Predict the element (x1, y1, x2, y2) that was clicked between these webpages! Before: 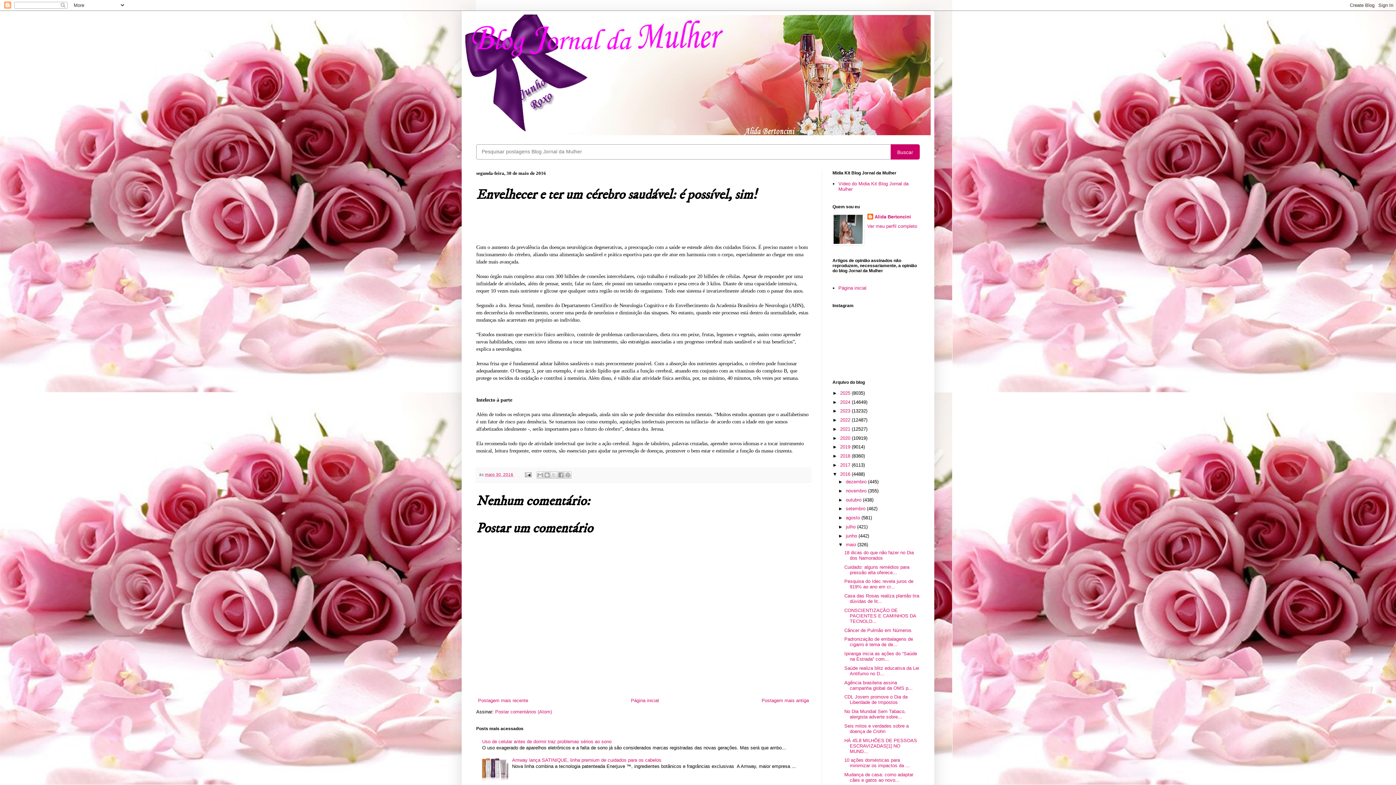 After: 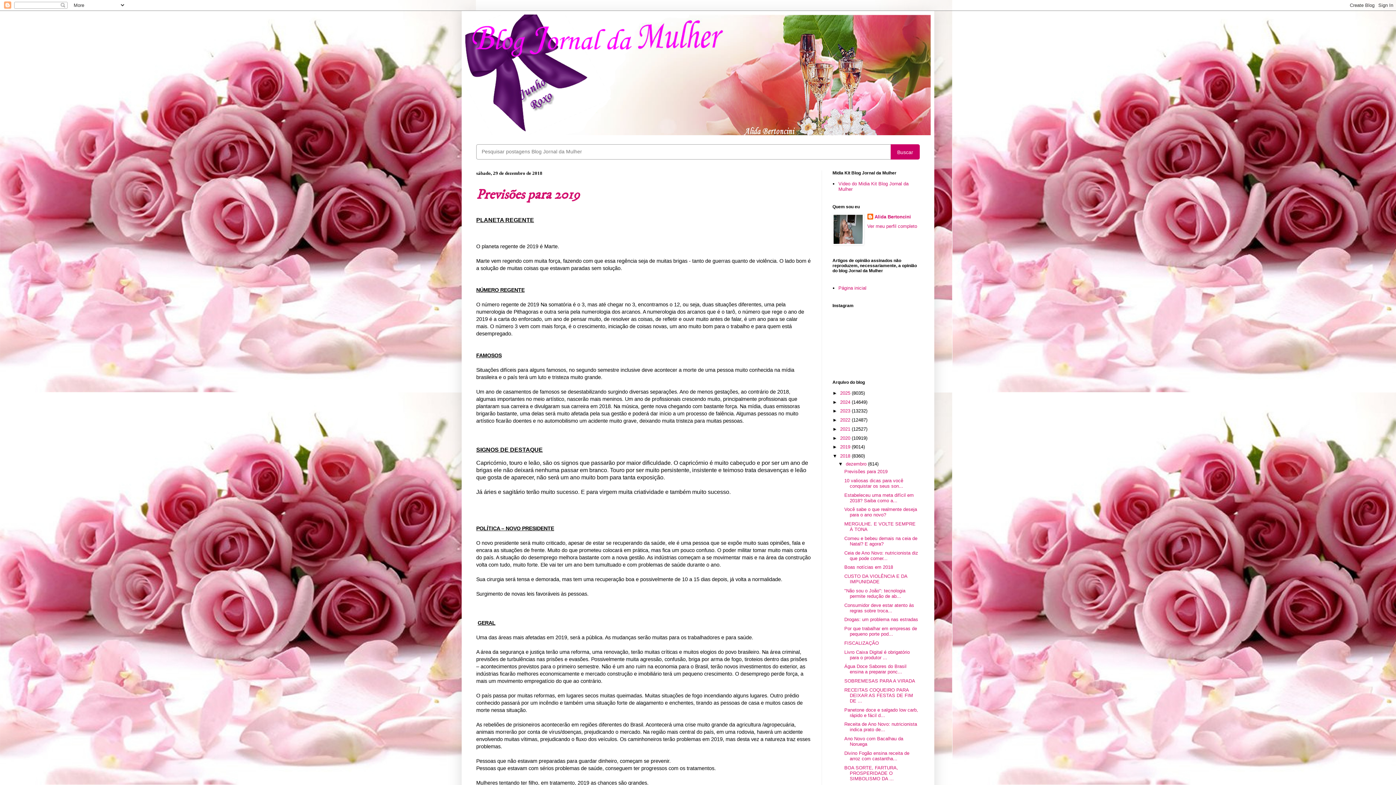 Action: bbox: (840, 453, 852, 458) label: 2018 